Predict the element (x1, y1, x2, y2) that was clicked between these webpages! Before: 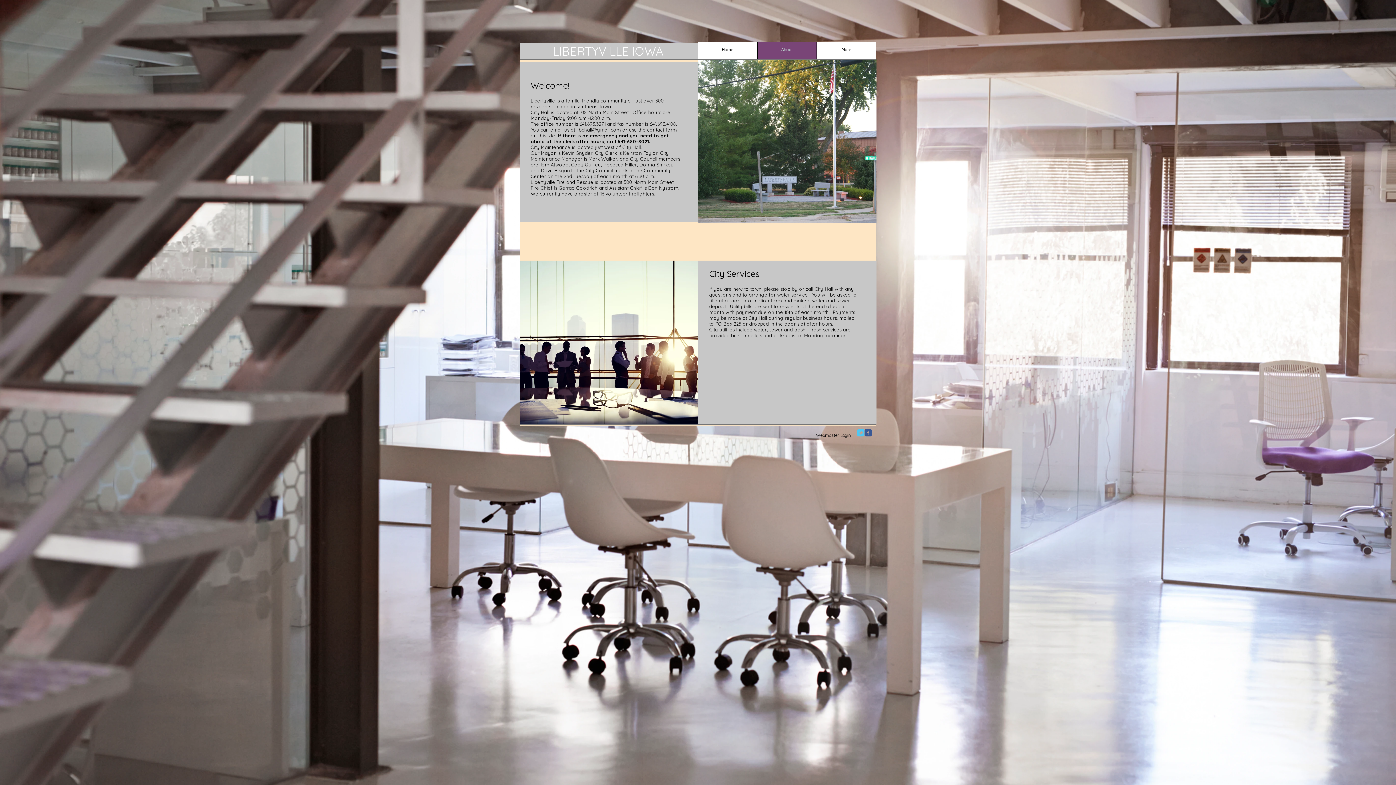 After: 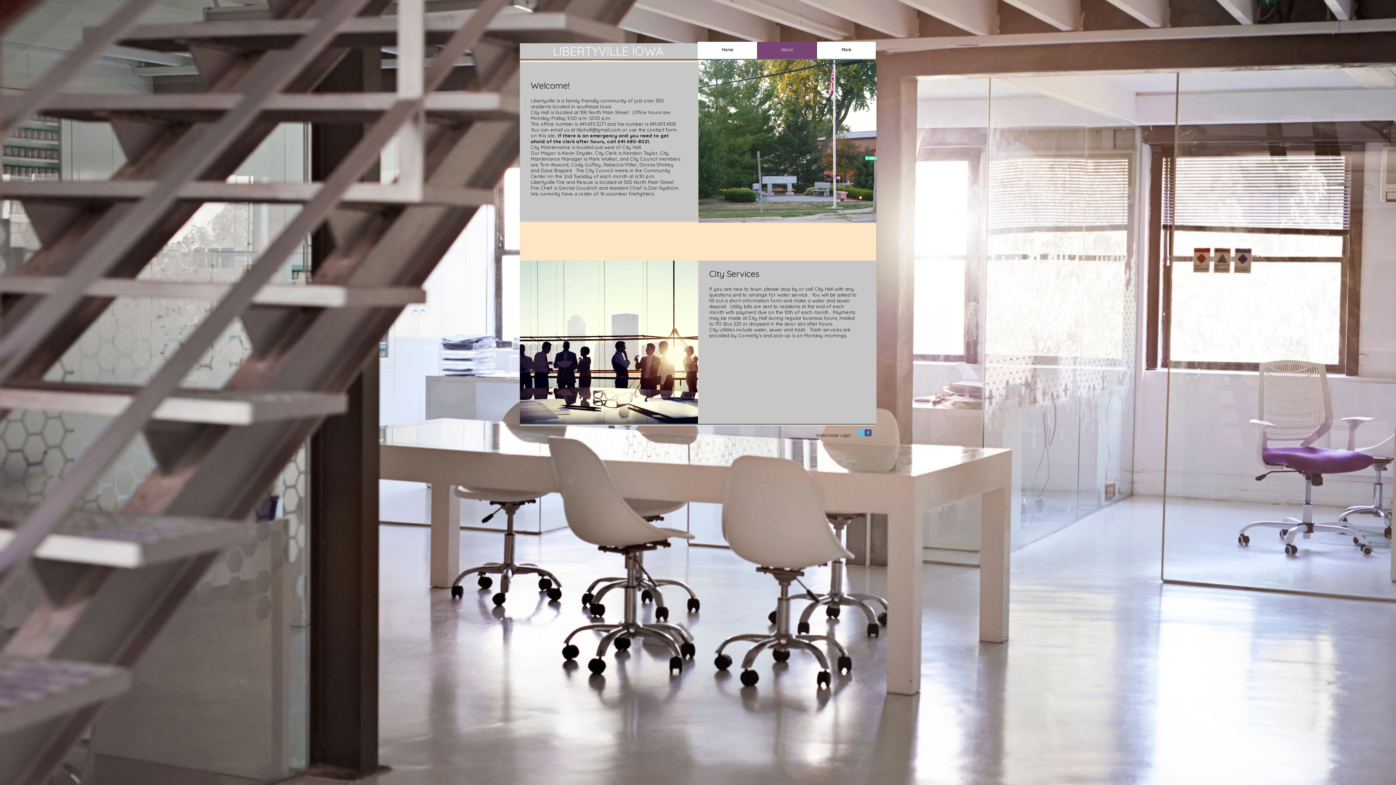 Action: label: About bbox: (757, 41, 816, 58)